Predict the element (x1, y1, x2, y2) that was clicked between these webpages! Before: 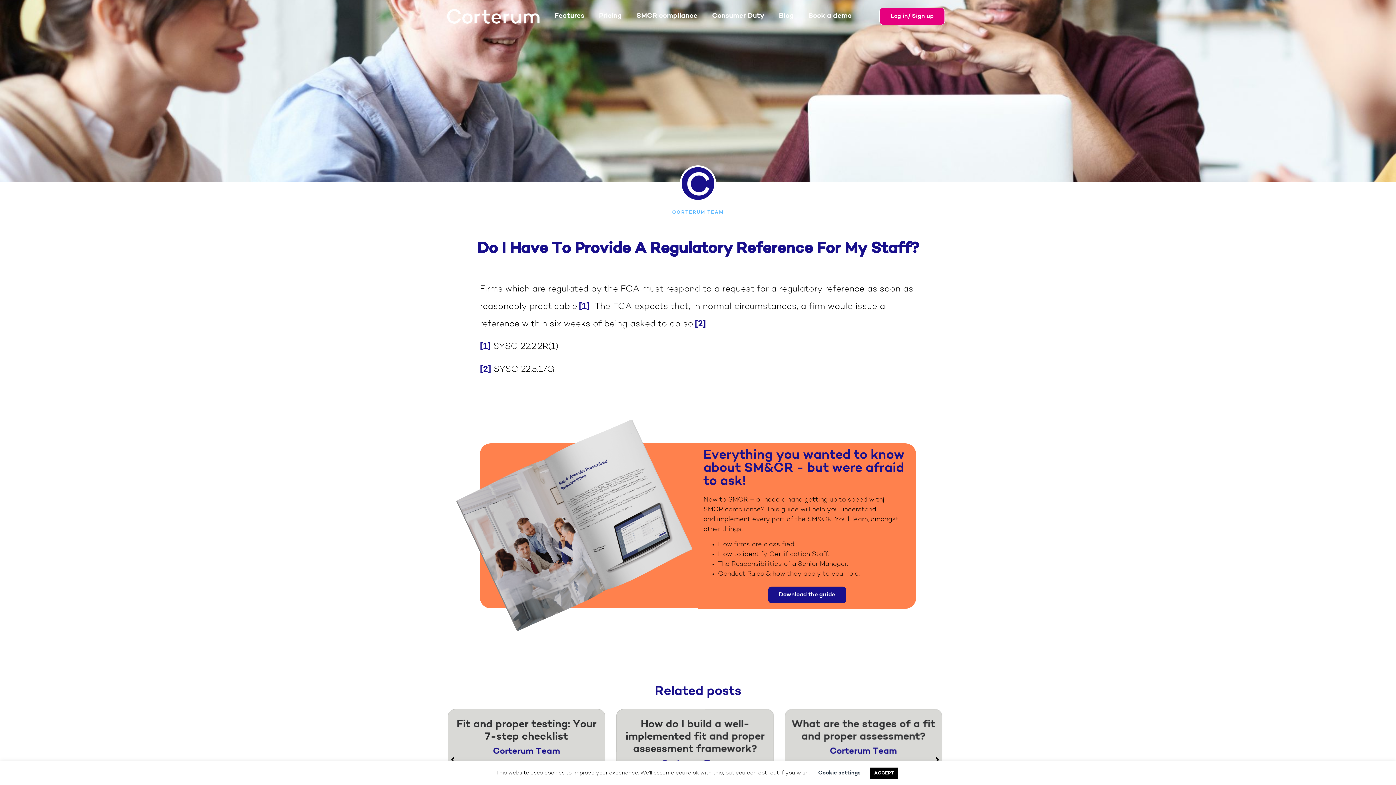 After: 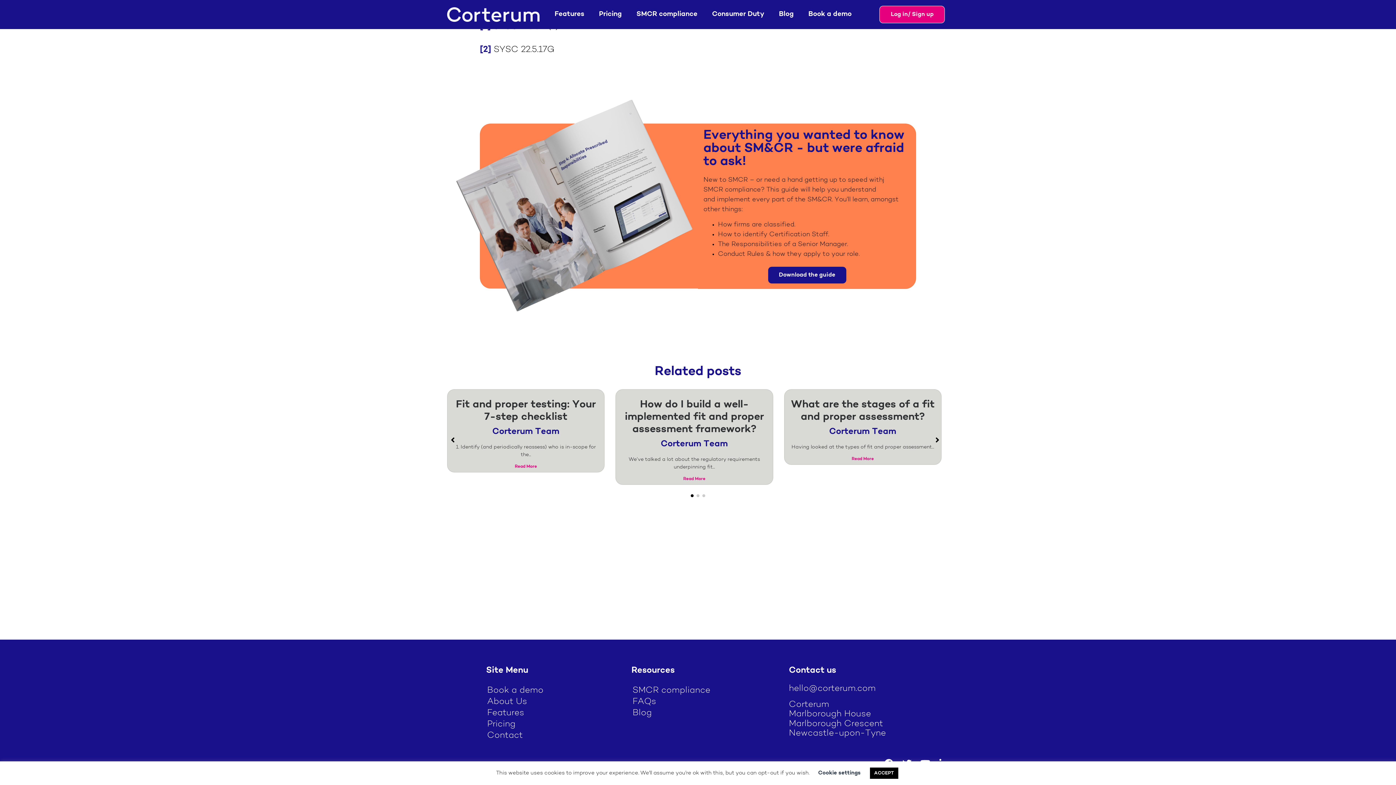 Action: label: [2] bbox: (480, 365, 491, 374)